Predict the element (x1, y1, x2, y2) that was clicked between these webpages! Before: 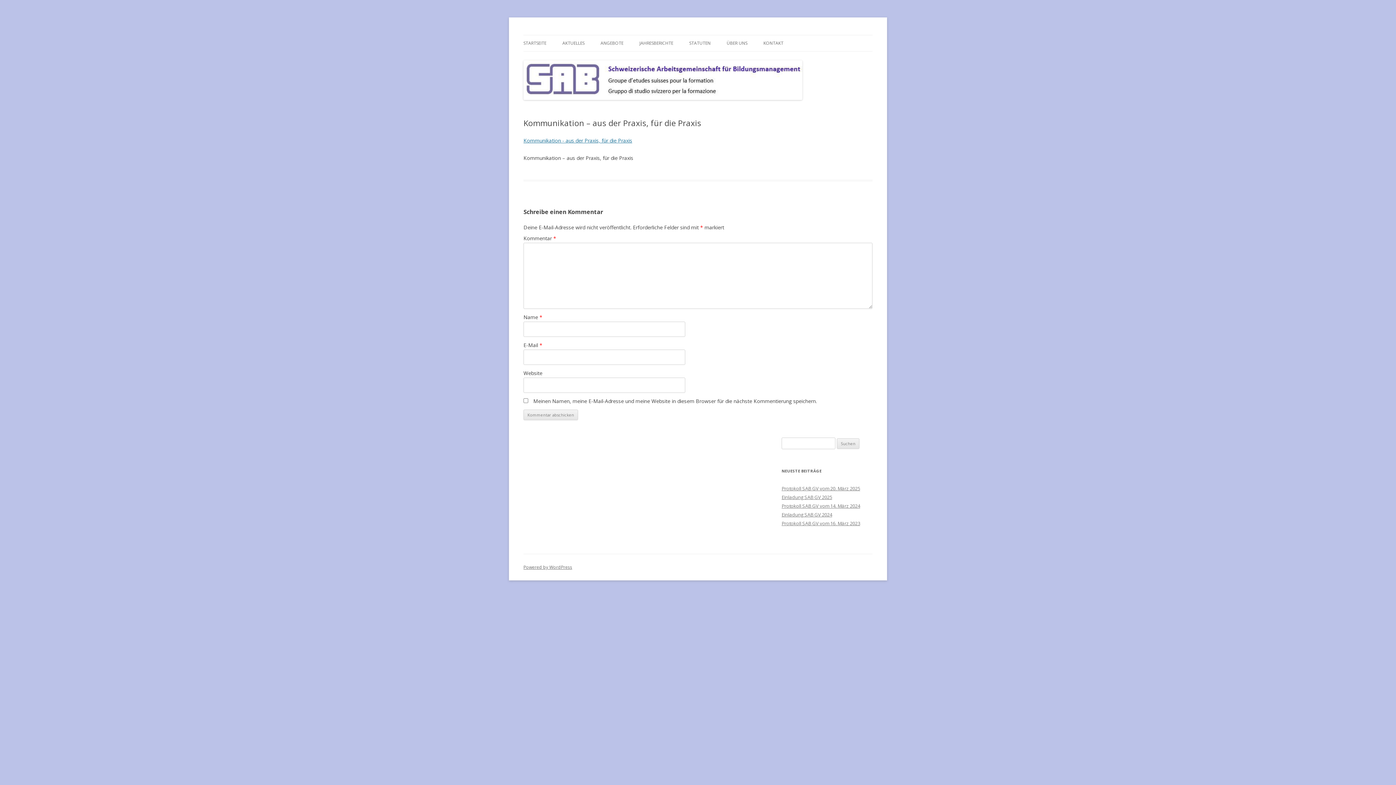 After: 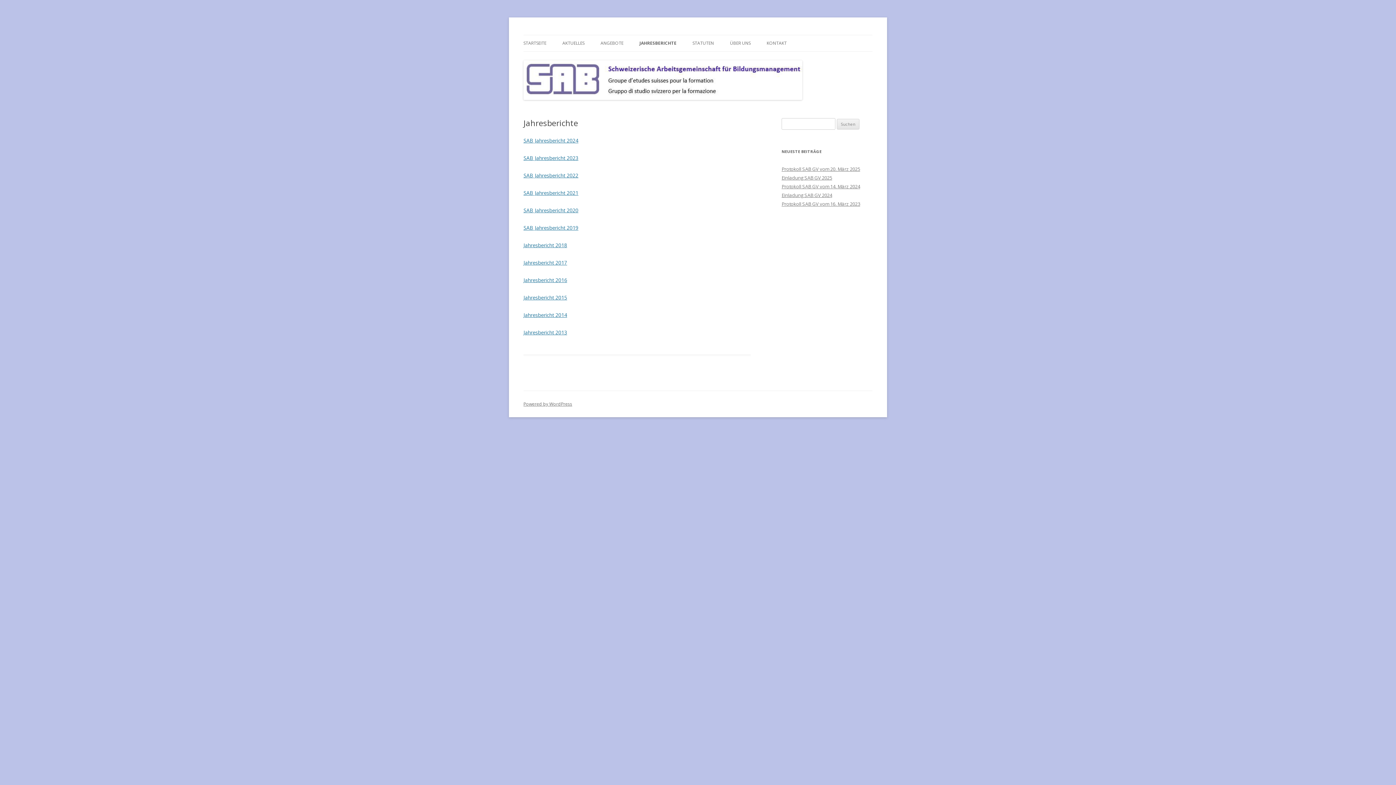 Action: label: JAHRESBERICHTE bbox: (639, 35, 673, 51)